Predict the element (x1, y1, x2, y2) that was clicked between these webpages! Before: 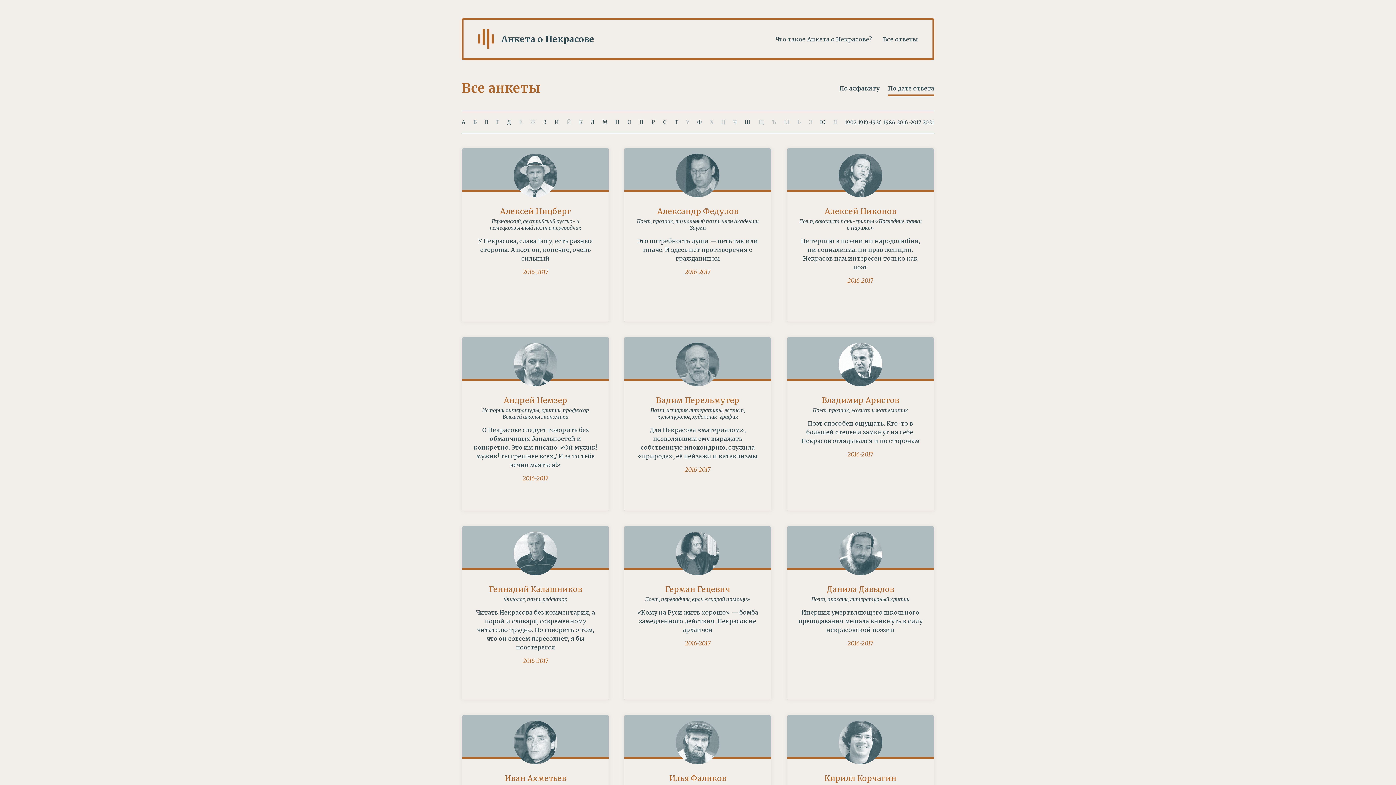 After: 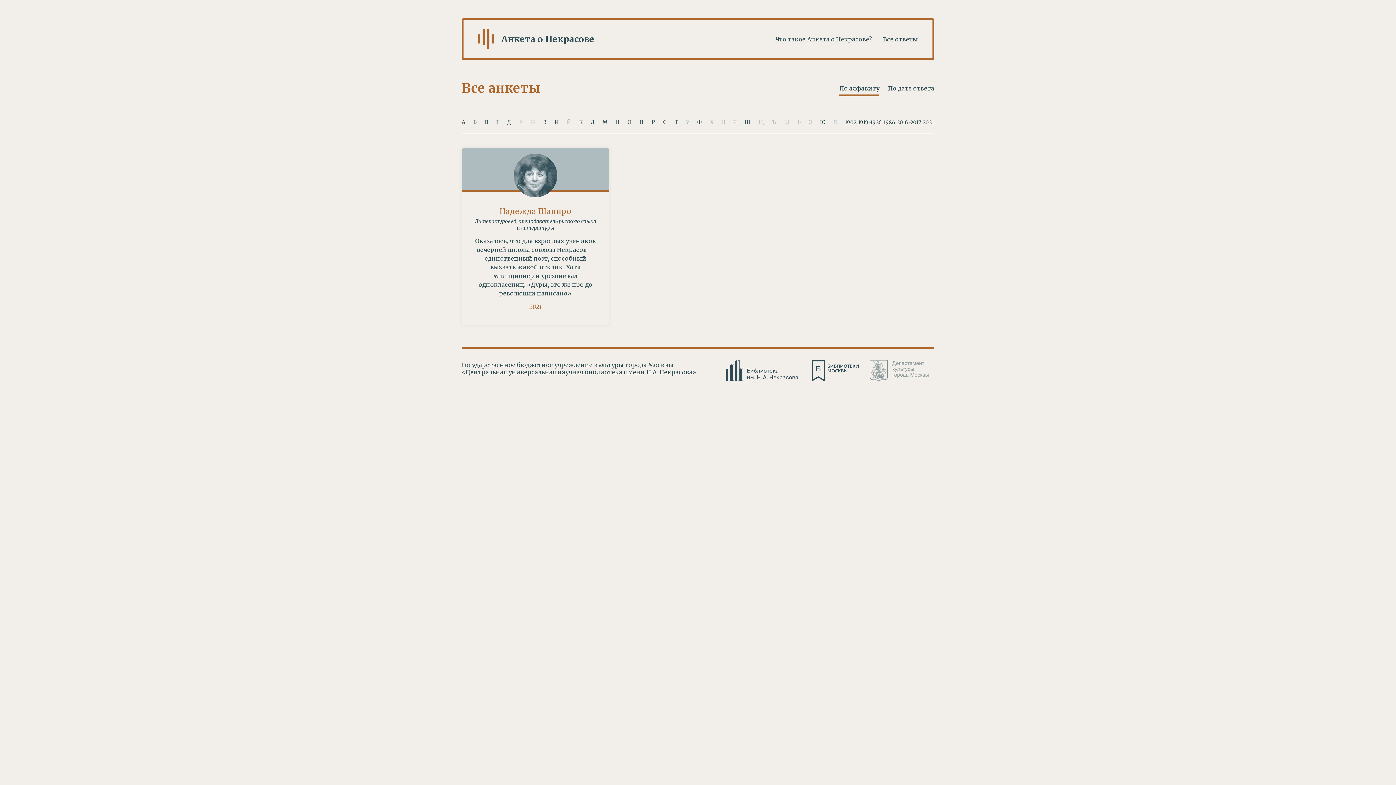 Action: bbox: (744, 118, 750, 125) label: Ш